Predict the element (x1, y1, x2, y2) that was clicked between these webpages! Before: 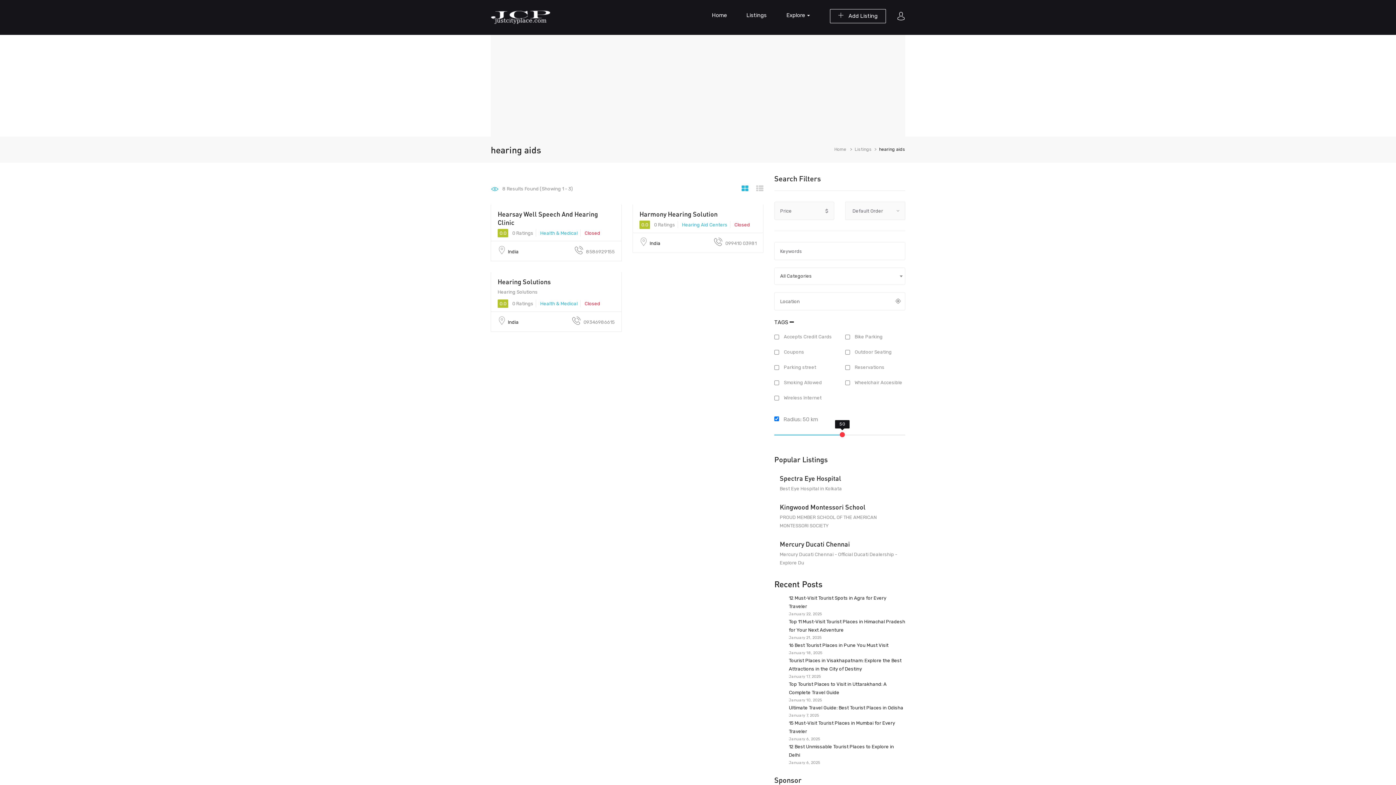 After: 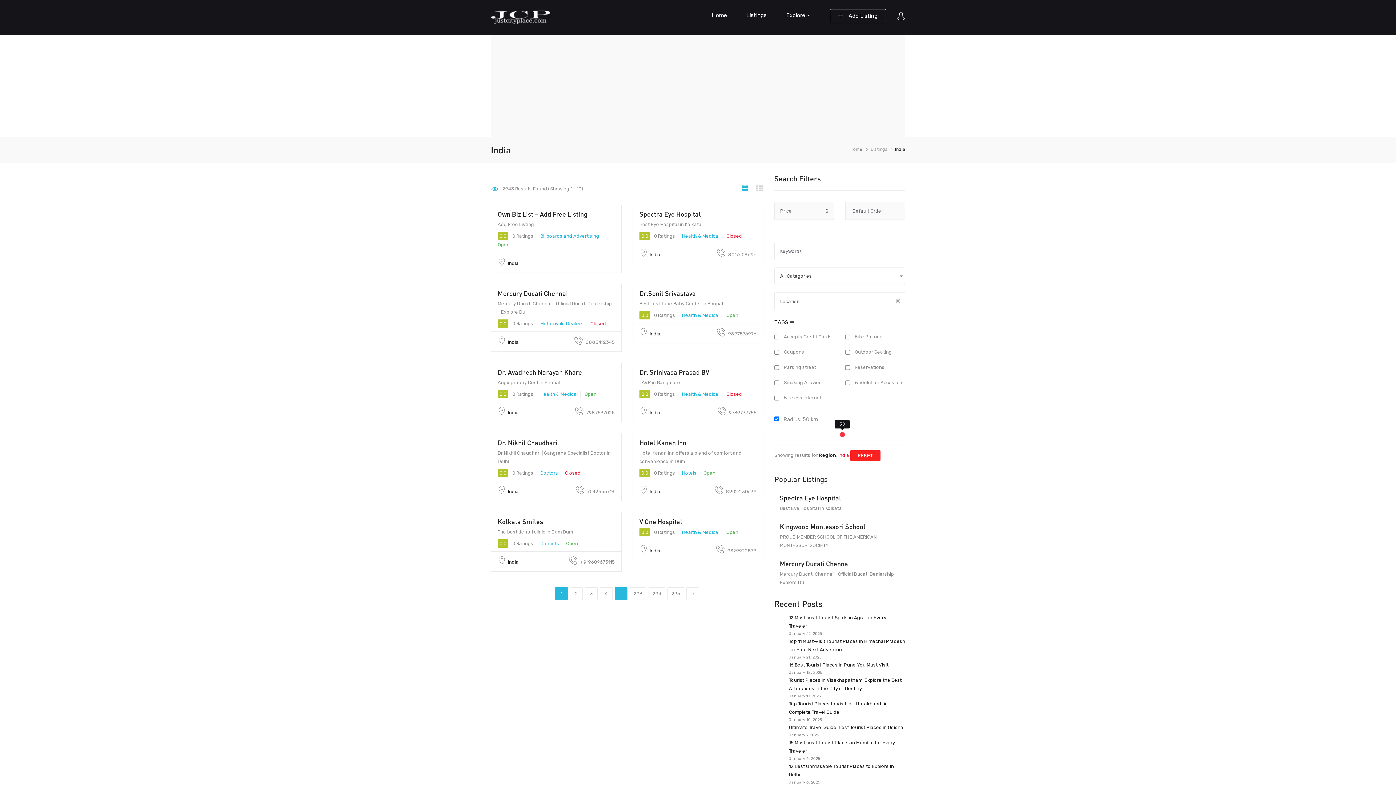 Action: bbox: (508, 319, 518, 325) label: India